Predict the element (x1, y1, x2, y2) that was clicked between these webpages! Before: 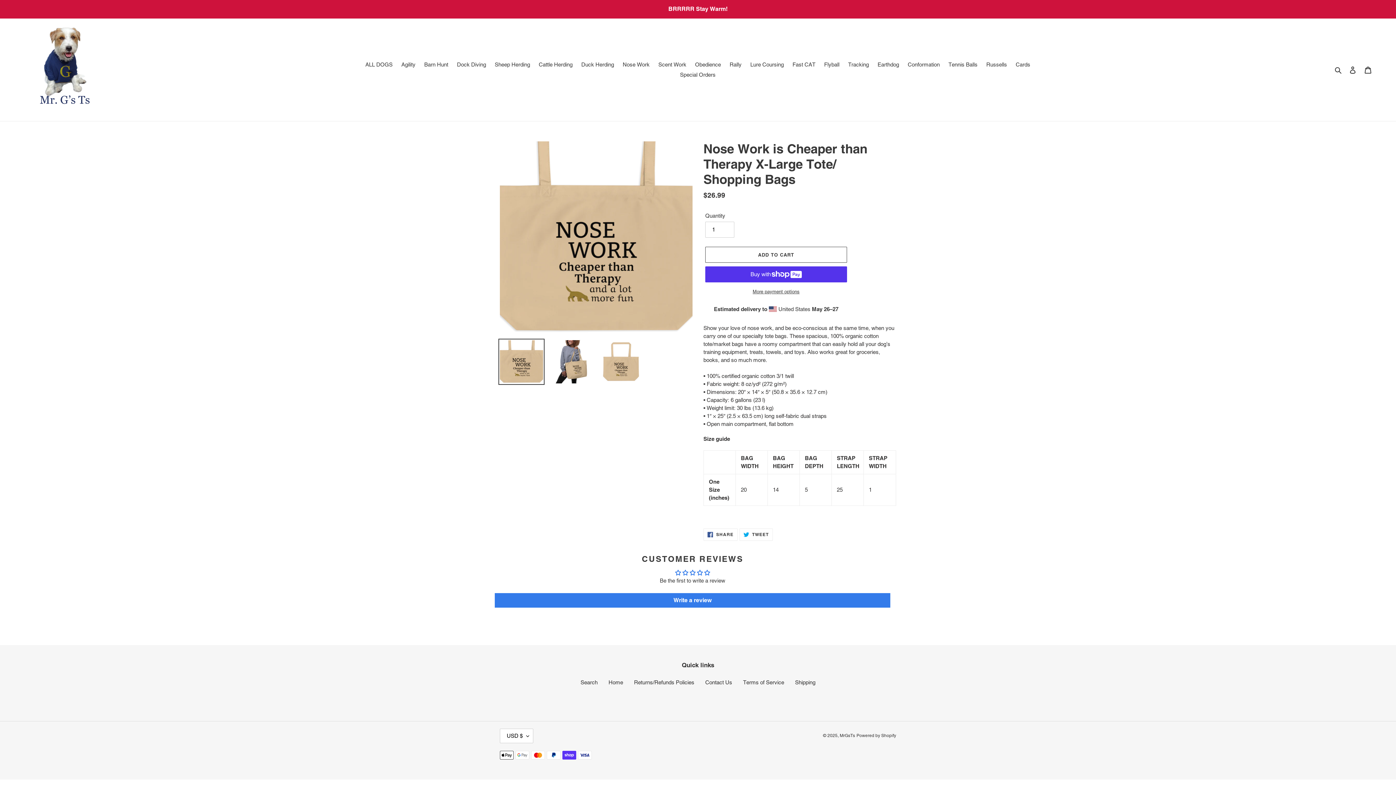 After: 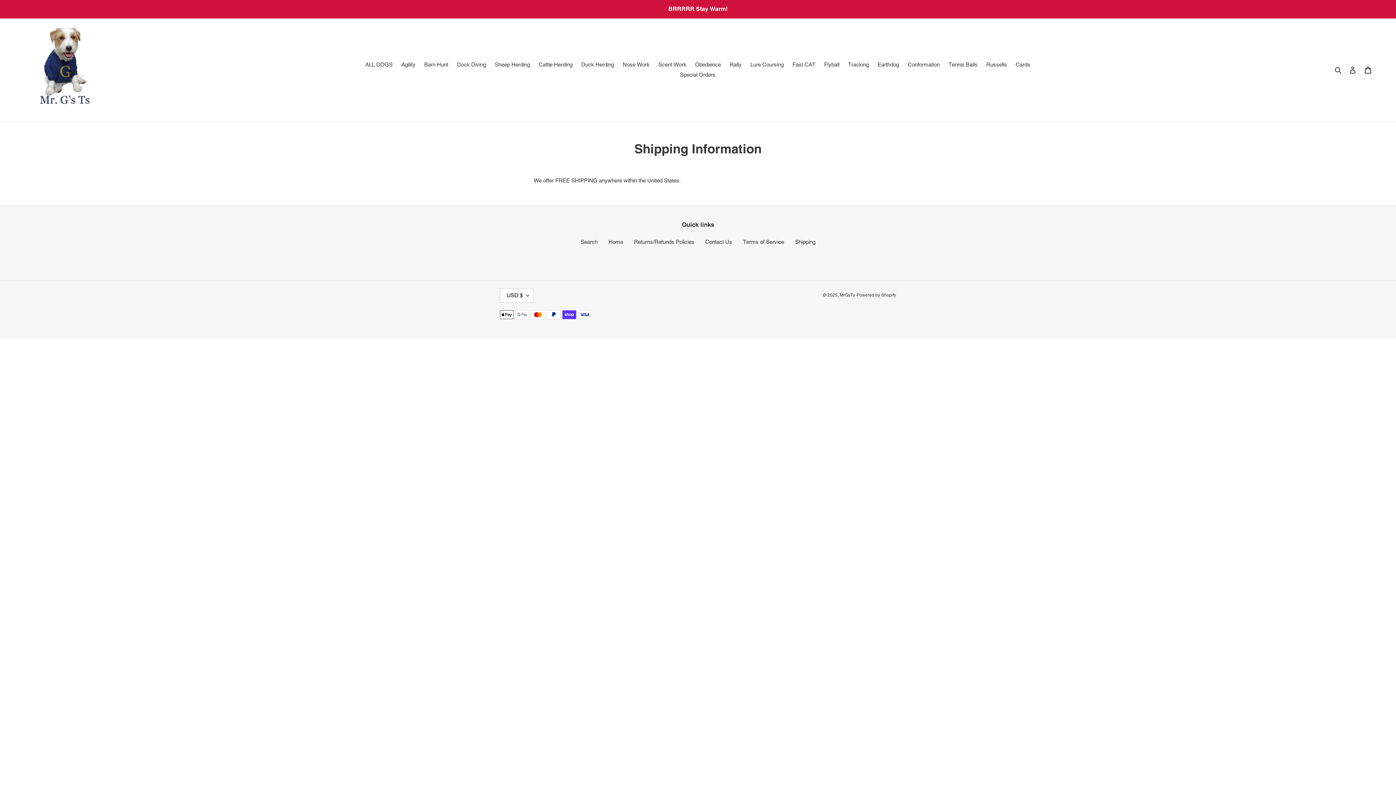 Action: label: Shipping bbox: (795, 679, 815, 685)